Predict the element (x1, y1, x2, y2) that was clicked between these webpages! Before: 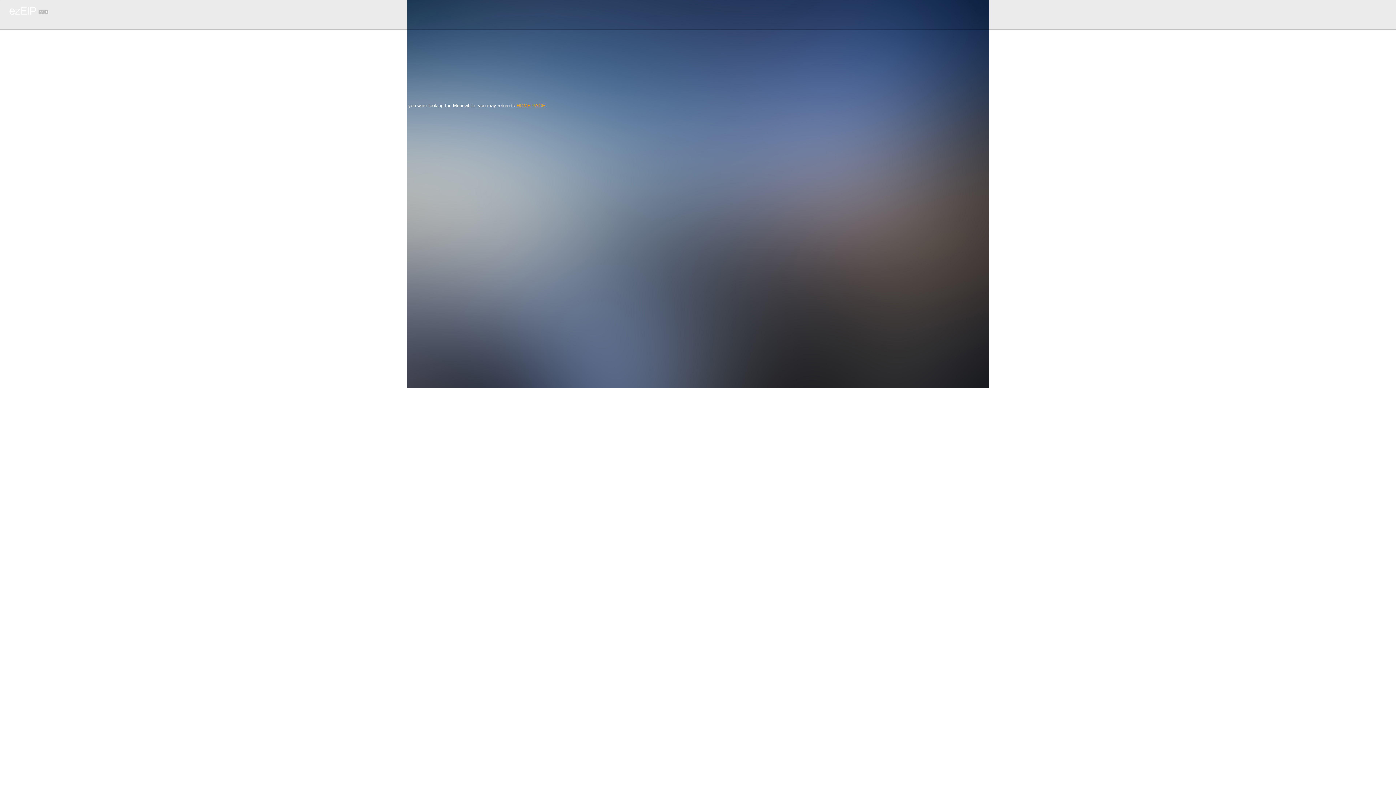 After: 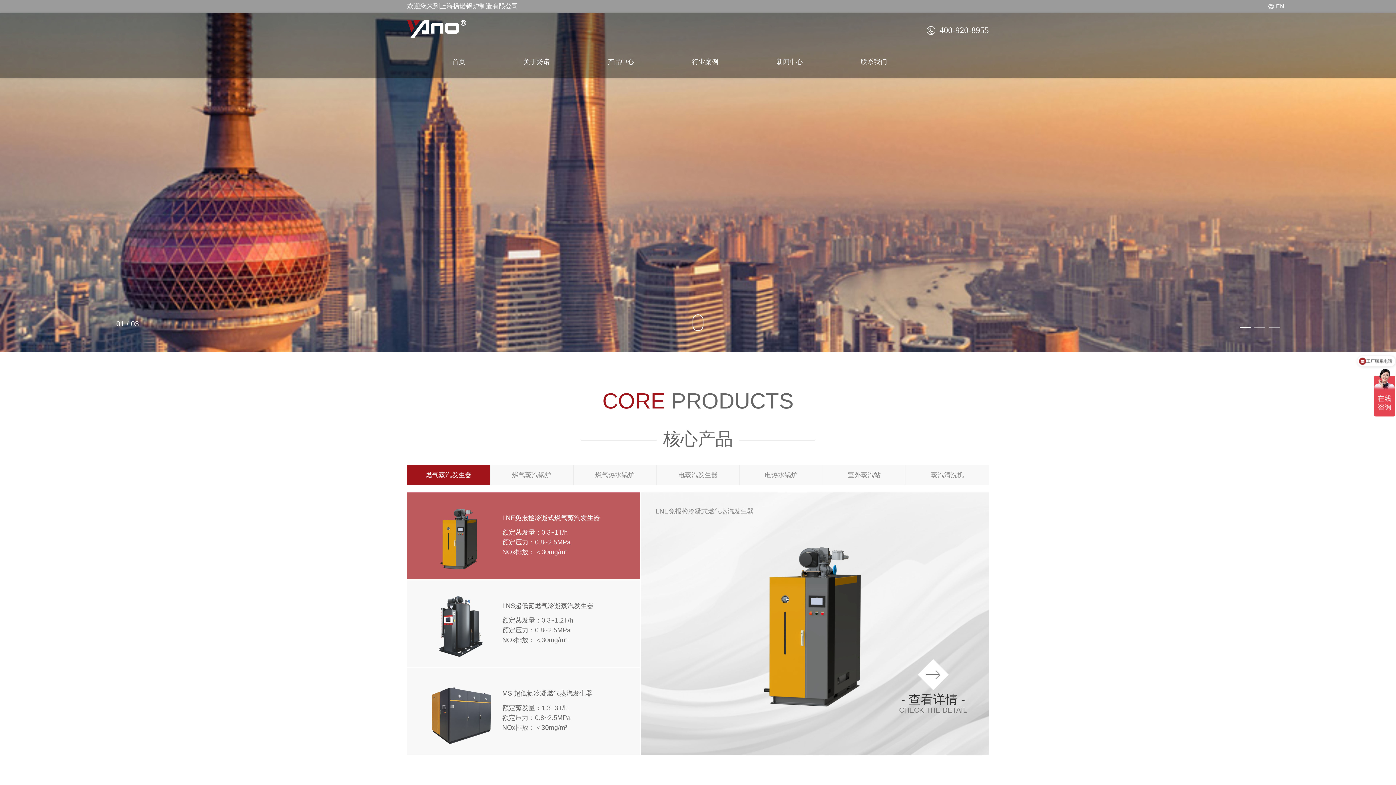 Action: label: HOME PAGE bbox: (516, 102, 545, 108)